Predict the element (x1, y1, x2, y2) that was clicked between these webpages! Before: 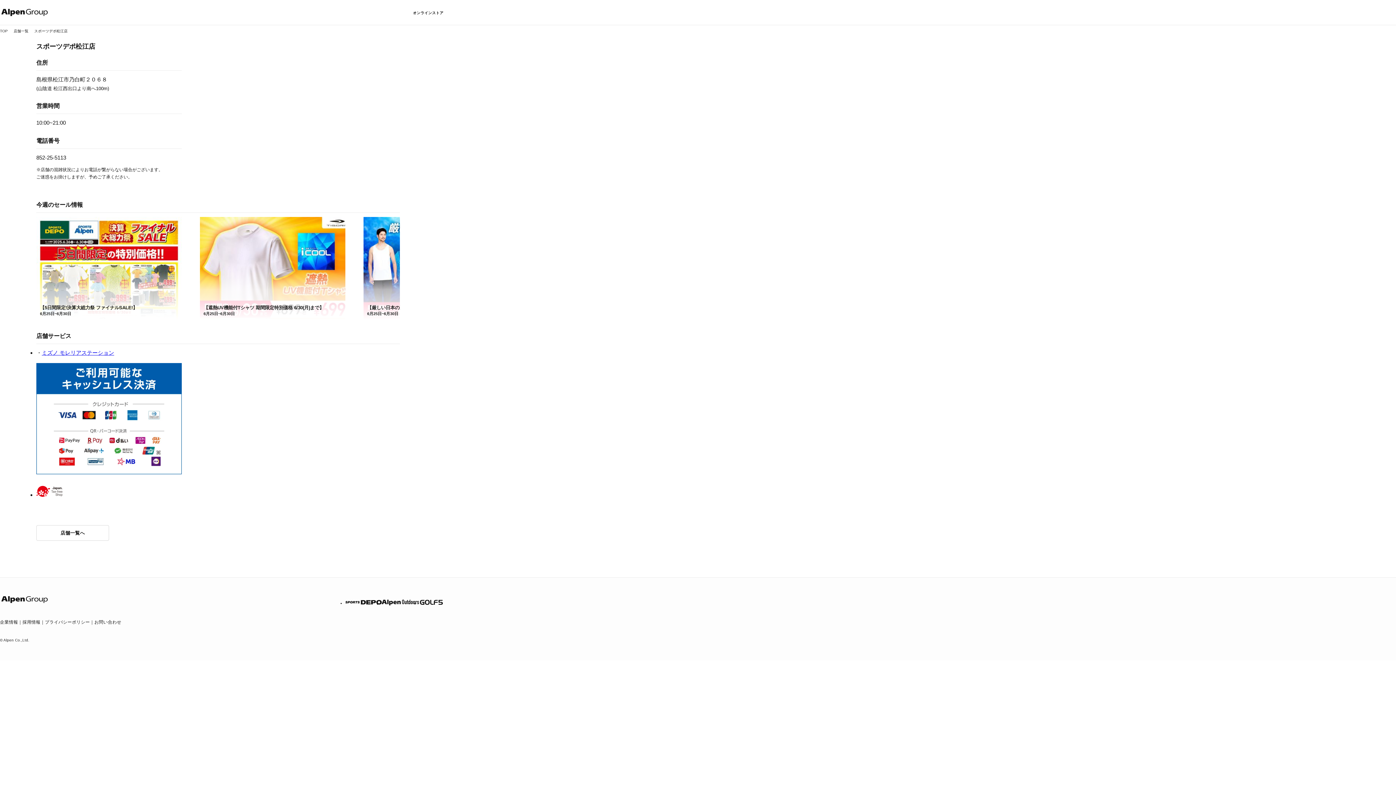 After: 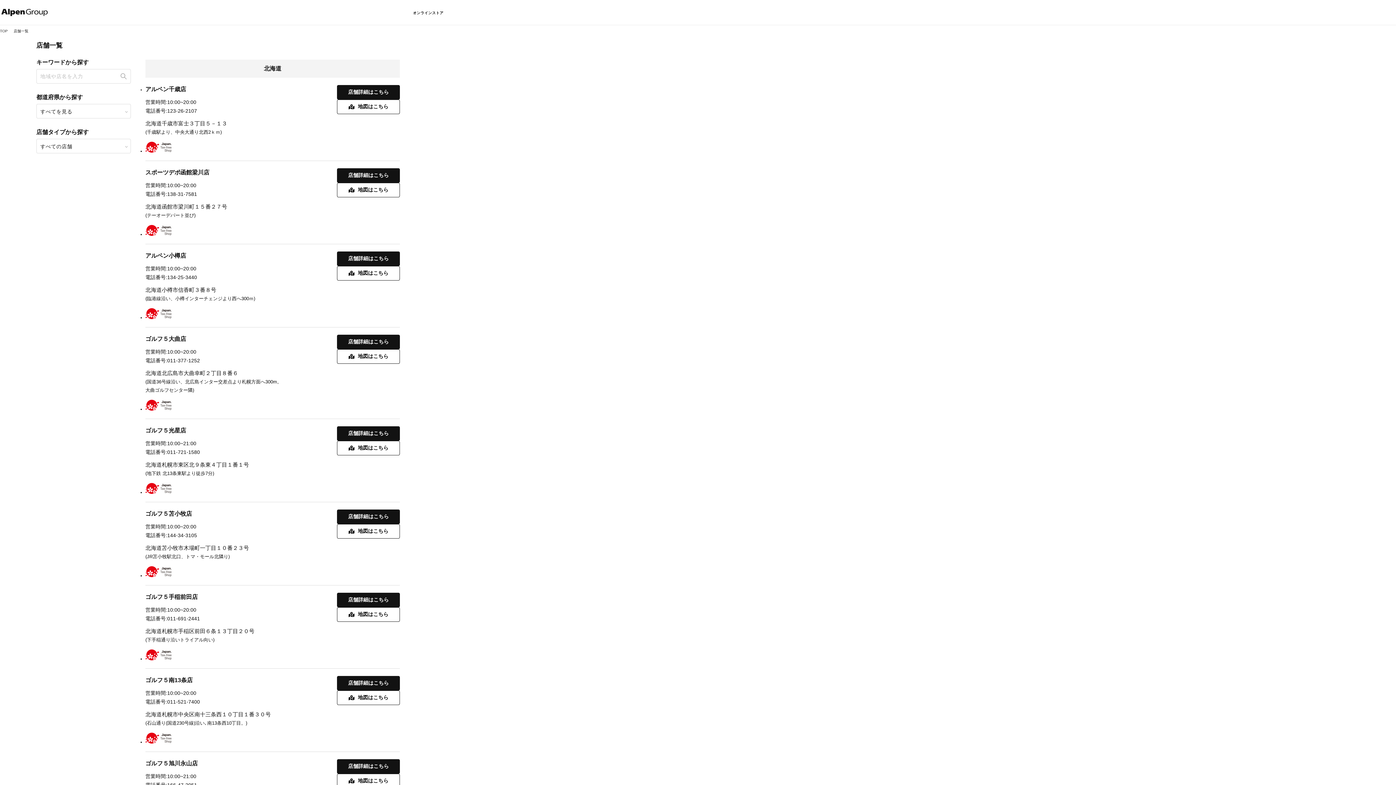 Action: bbox: (13, 29, 28, 33) label: 店舗一覧